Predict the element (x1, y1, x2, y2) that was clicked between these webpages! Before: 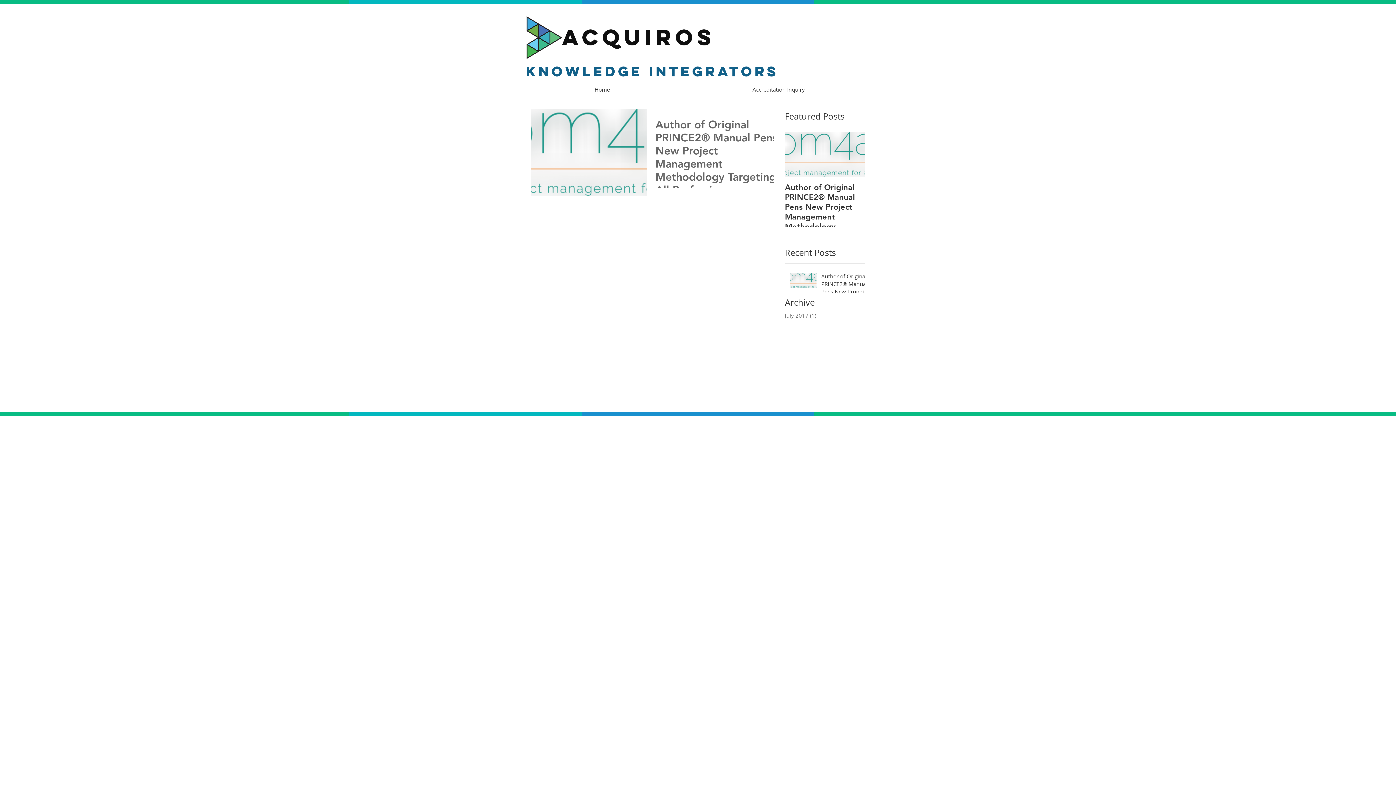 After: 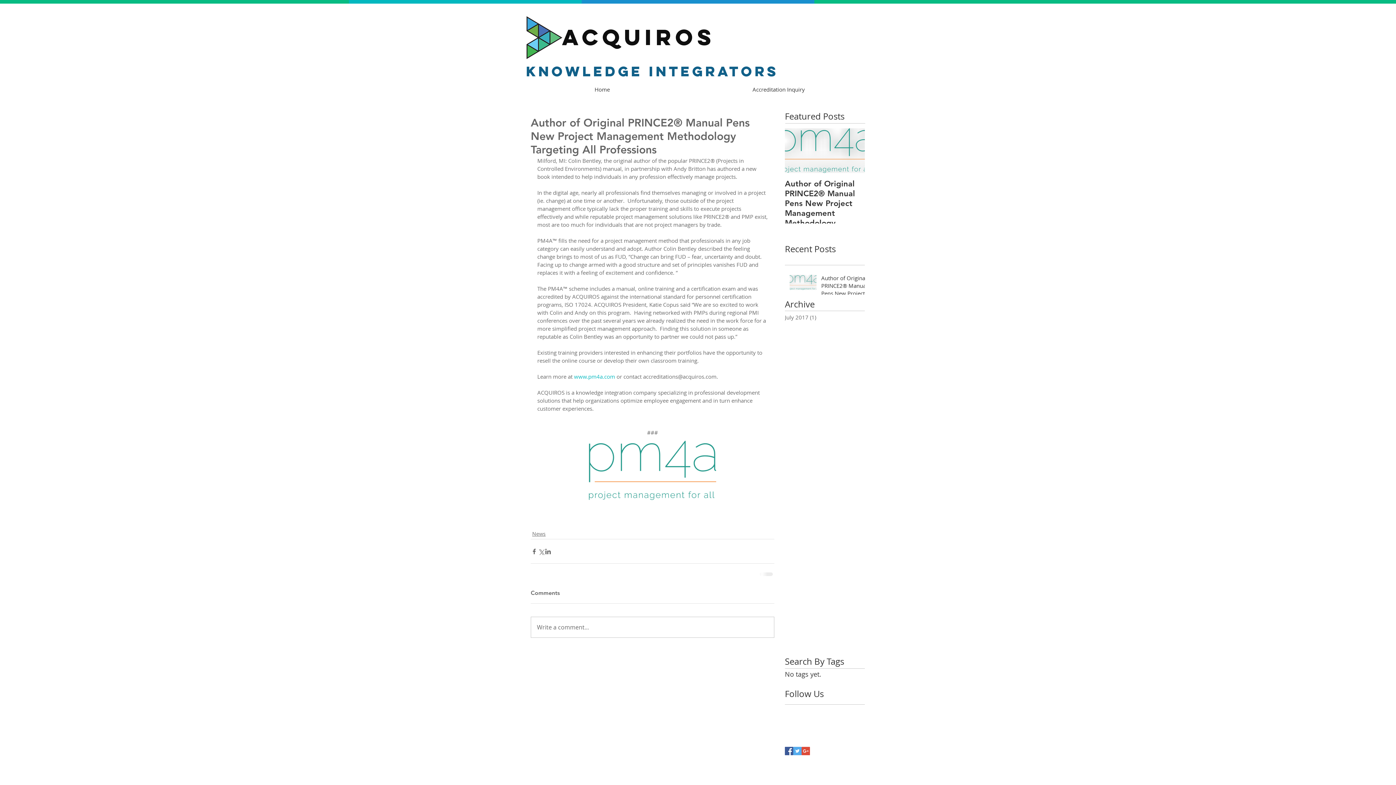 Action: label: Author of Original PRINCE2® Manual Pens New Project Management Methodology Targeting All Professions bbox: (785, 182, 865, 251)